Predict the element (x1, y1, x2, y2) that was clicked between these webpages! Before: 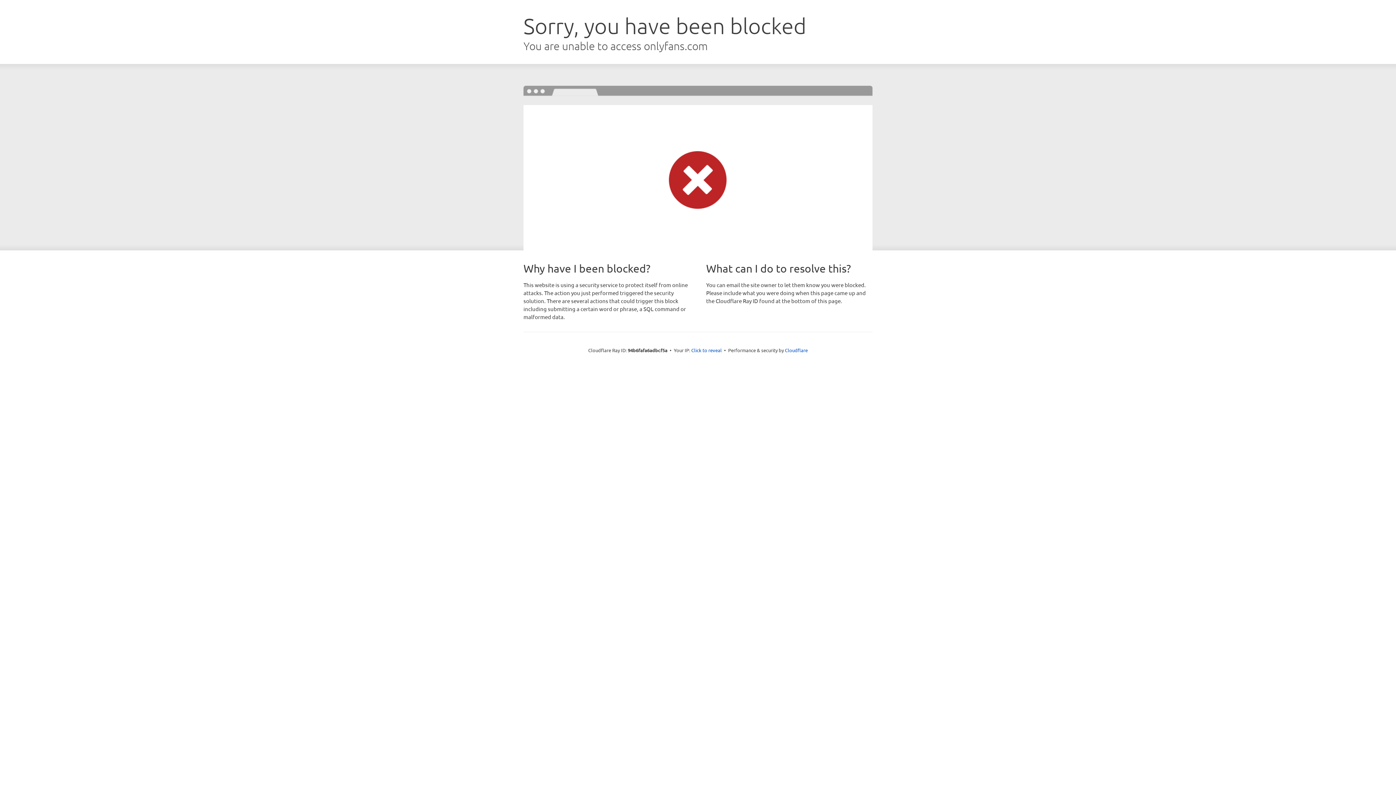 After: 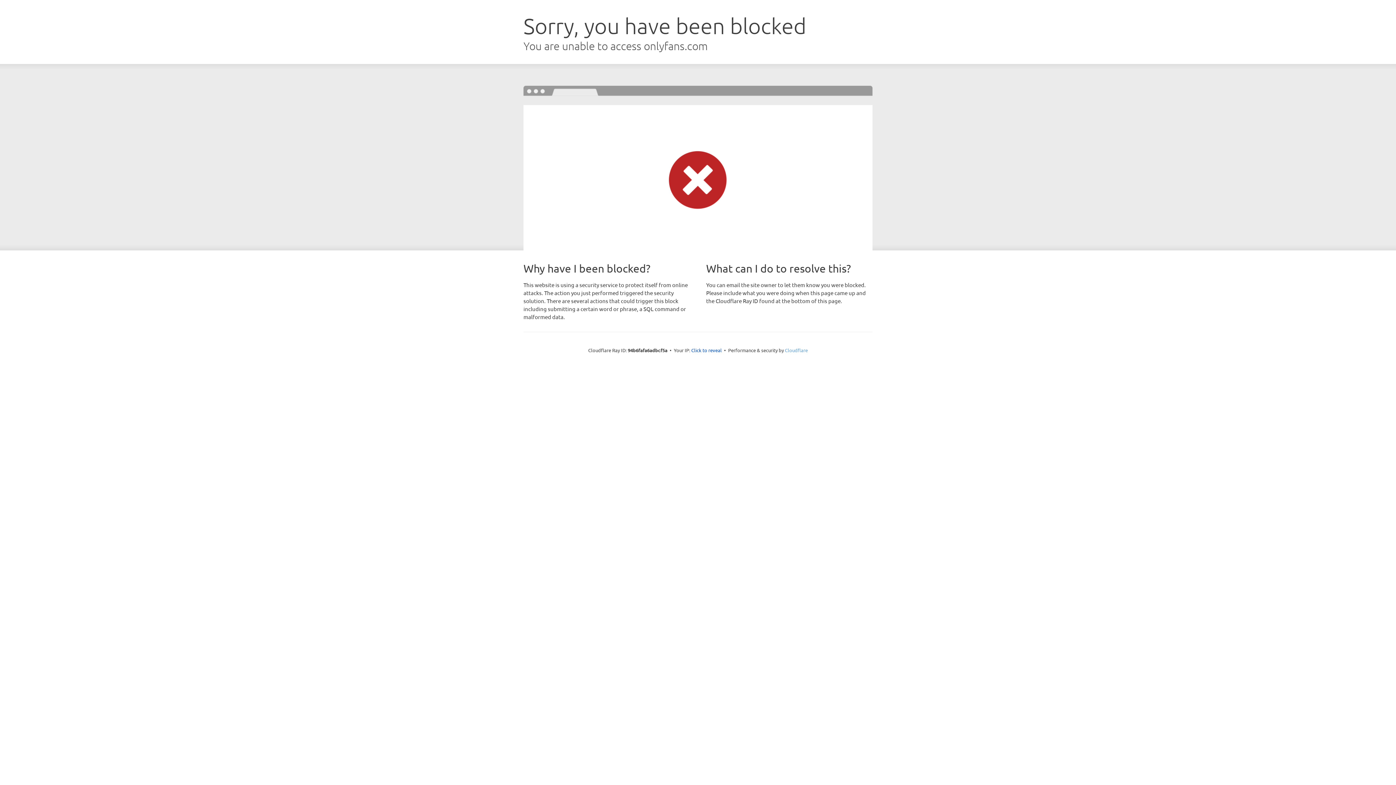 Action: label: Cloudflare bbox: (785, 347, 808, 353)